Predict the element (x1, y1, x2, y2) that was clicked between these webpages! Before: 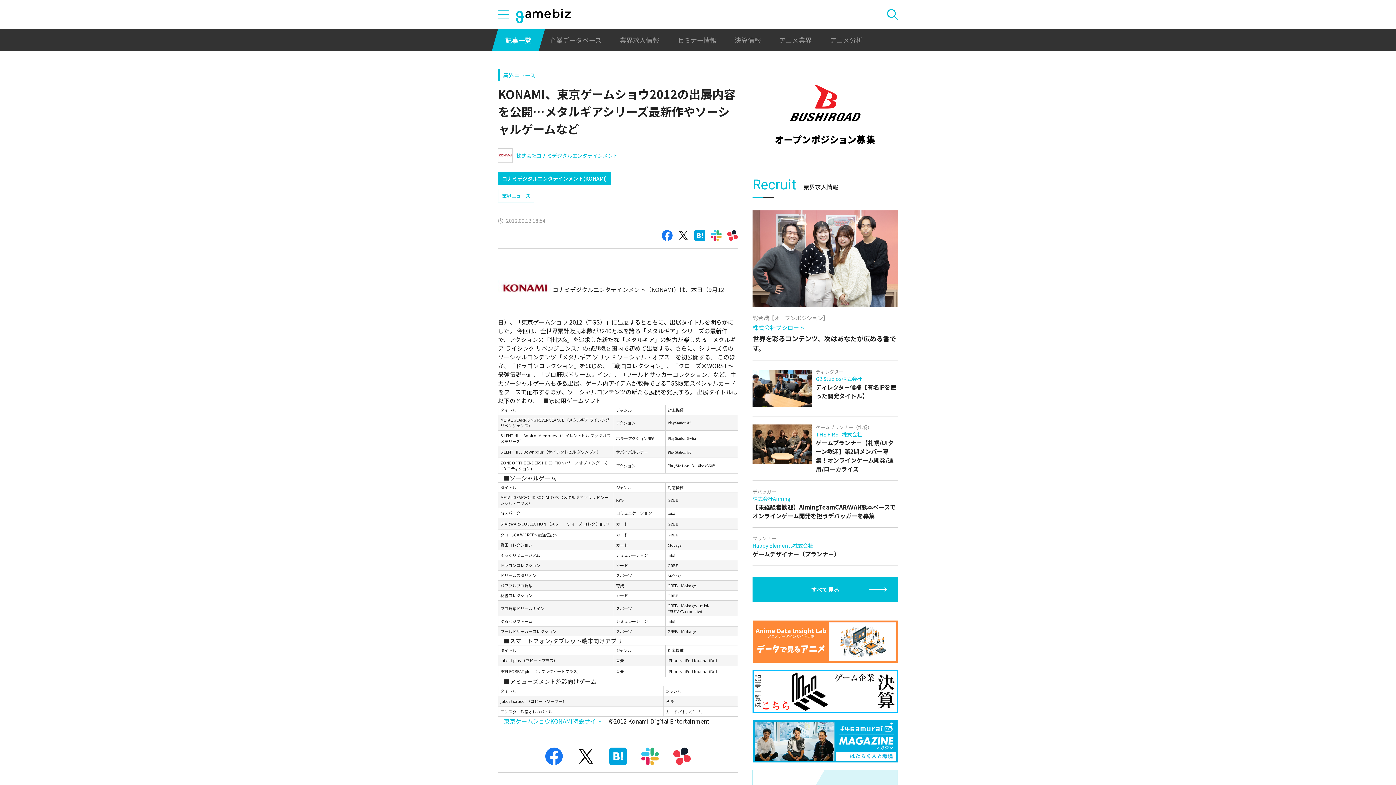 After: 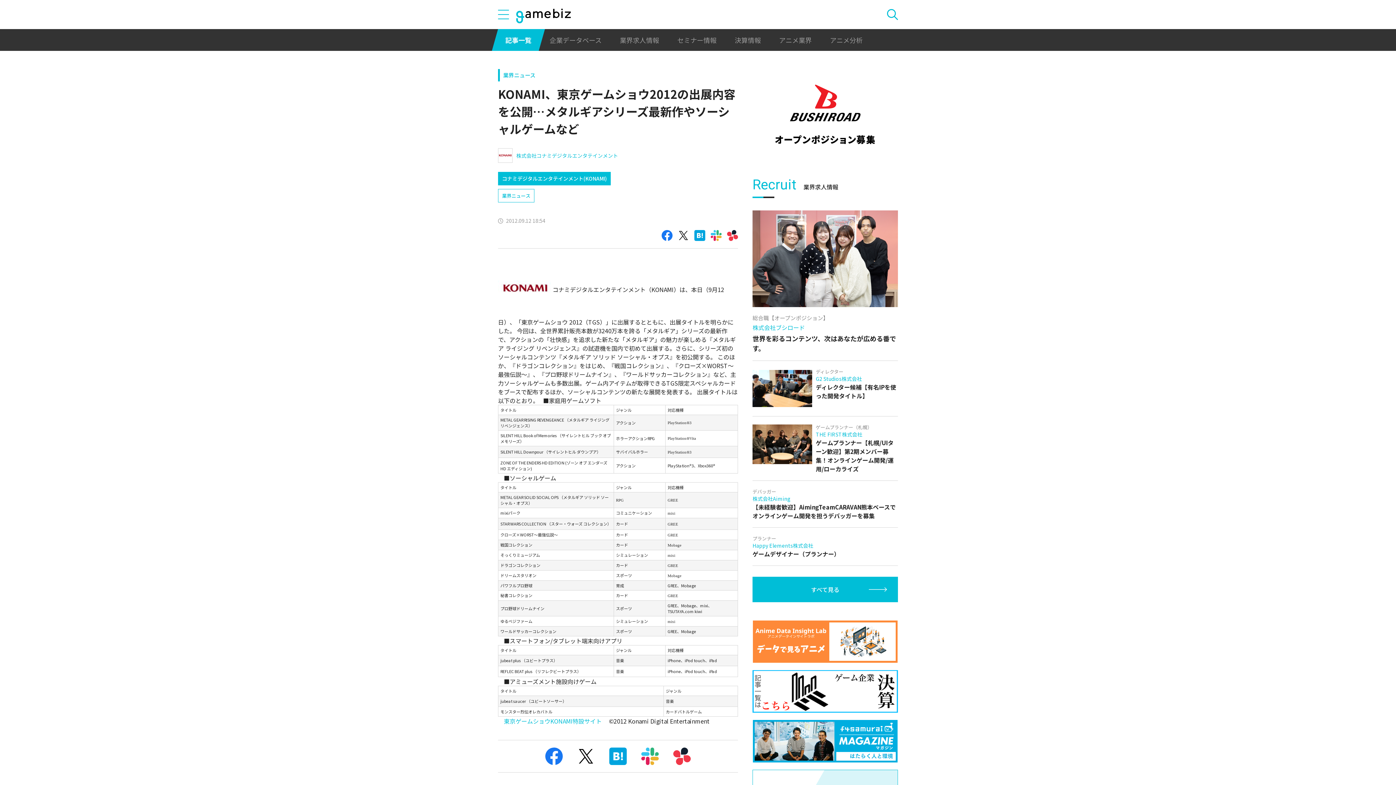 Action: bbox: (661, 230, 672, 241)